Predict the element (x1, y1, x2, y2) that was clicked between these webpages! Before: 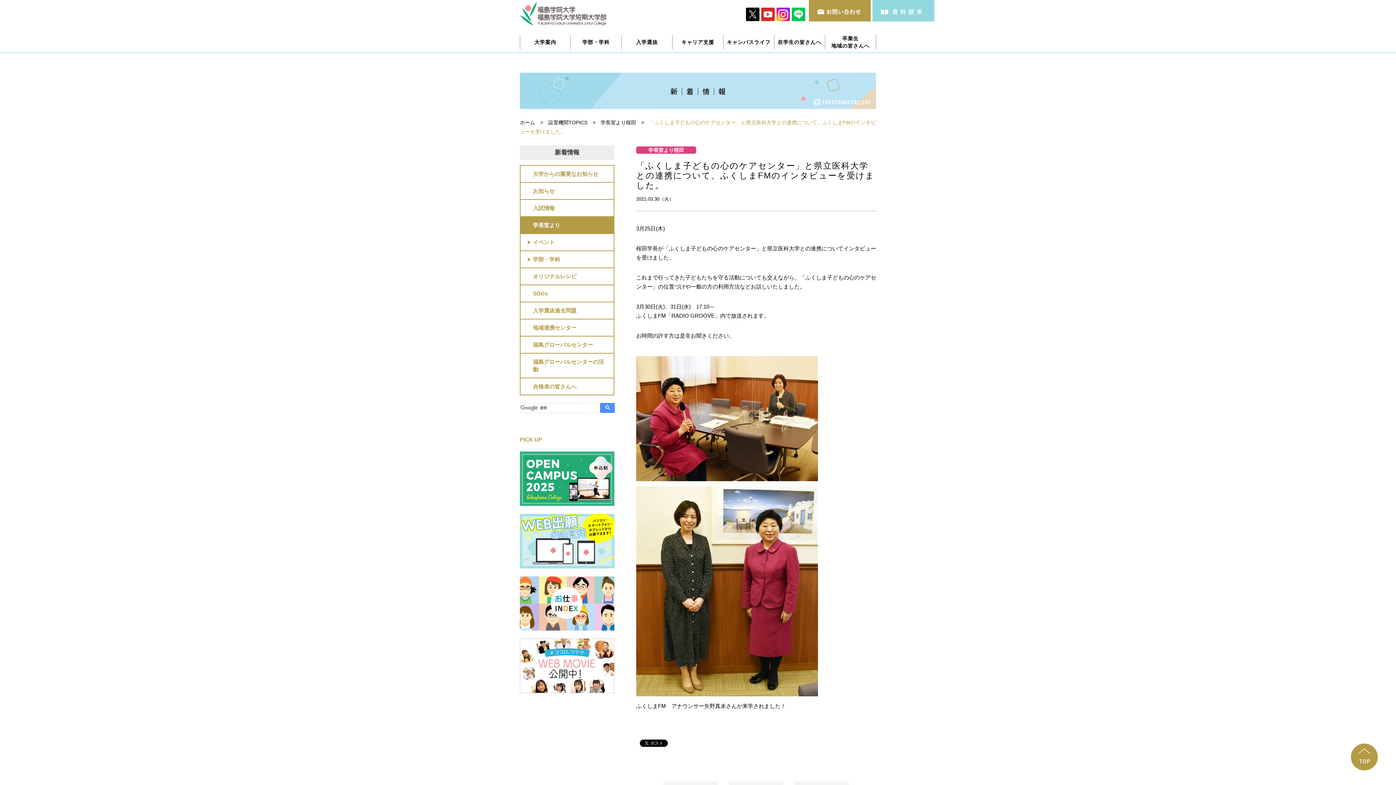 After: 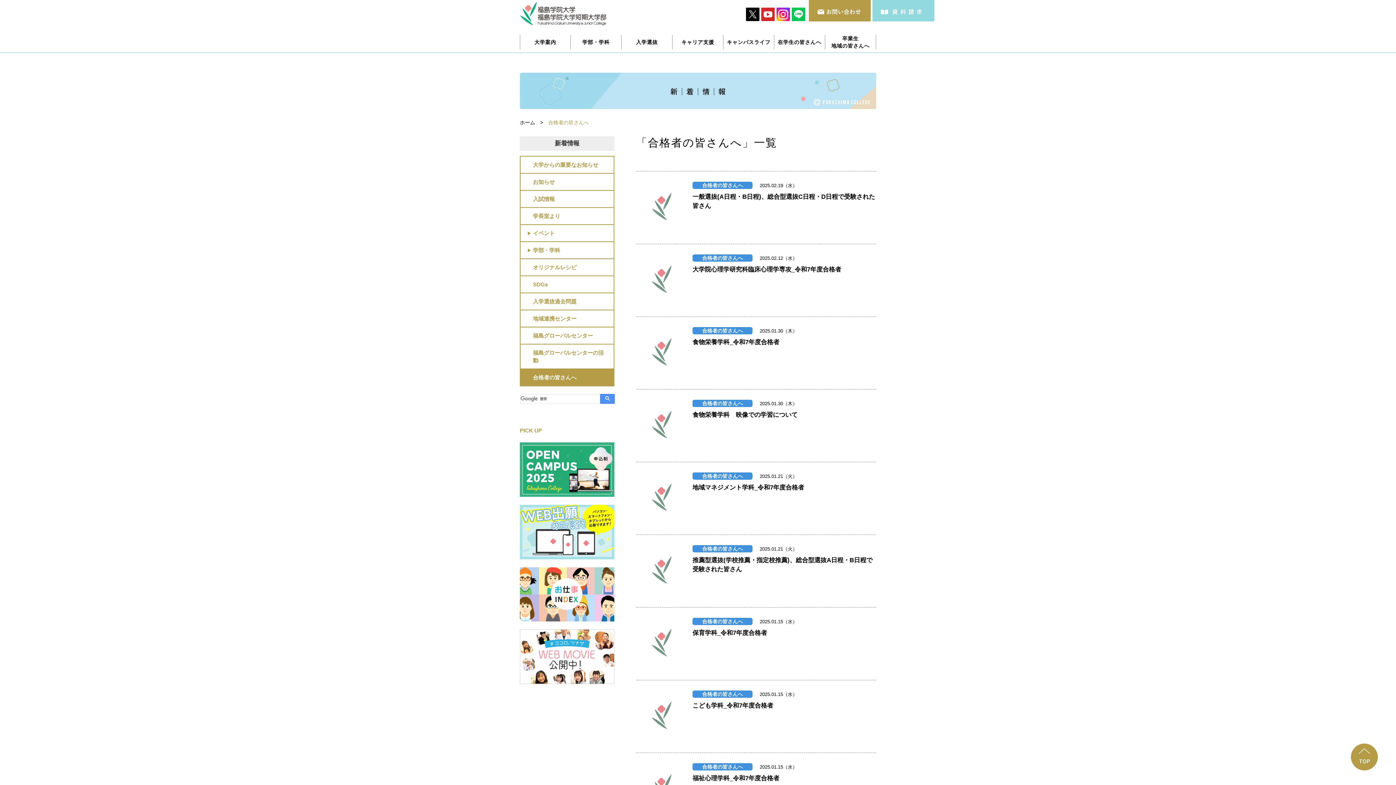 Action: bbox: (520, 377, 614, 395) label: 合格者の皆さんへ